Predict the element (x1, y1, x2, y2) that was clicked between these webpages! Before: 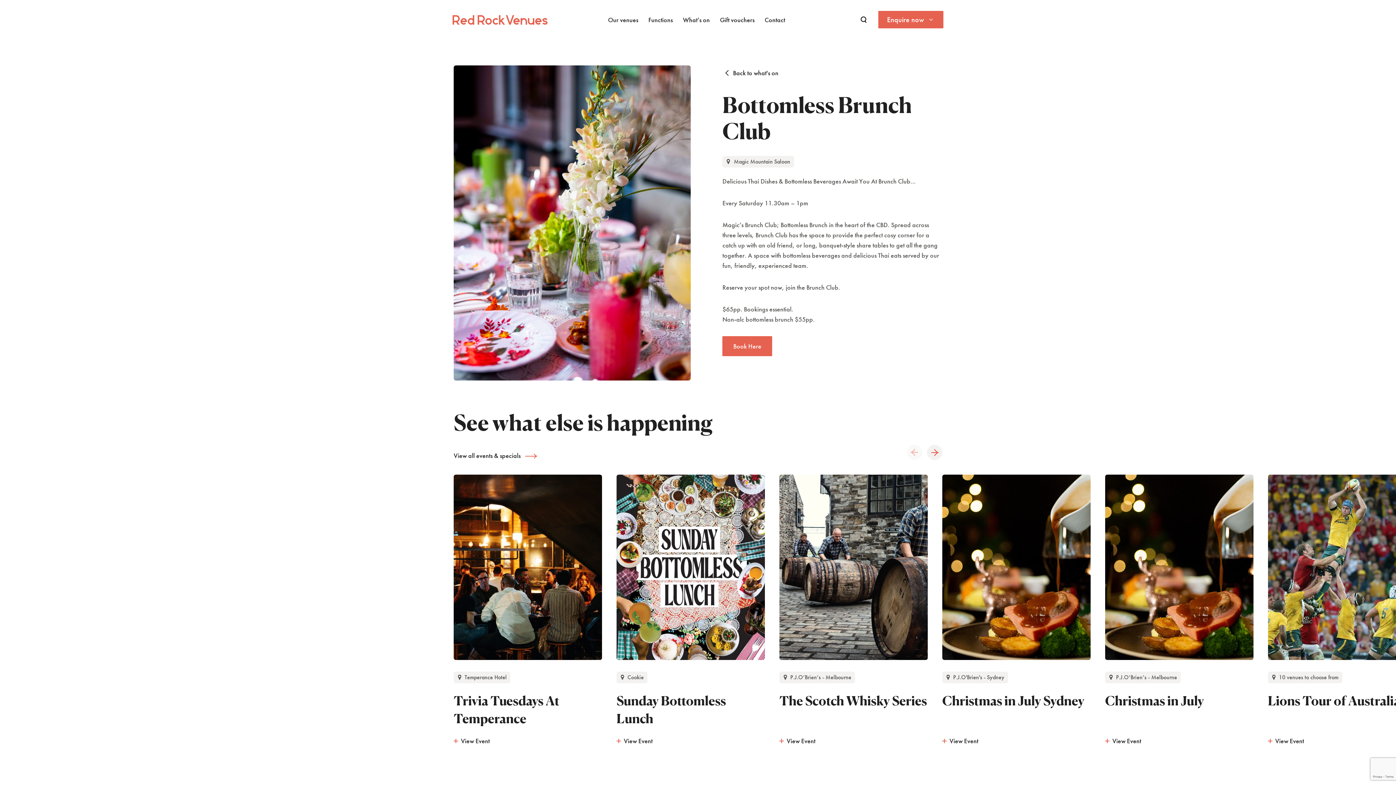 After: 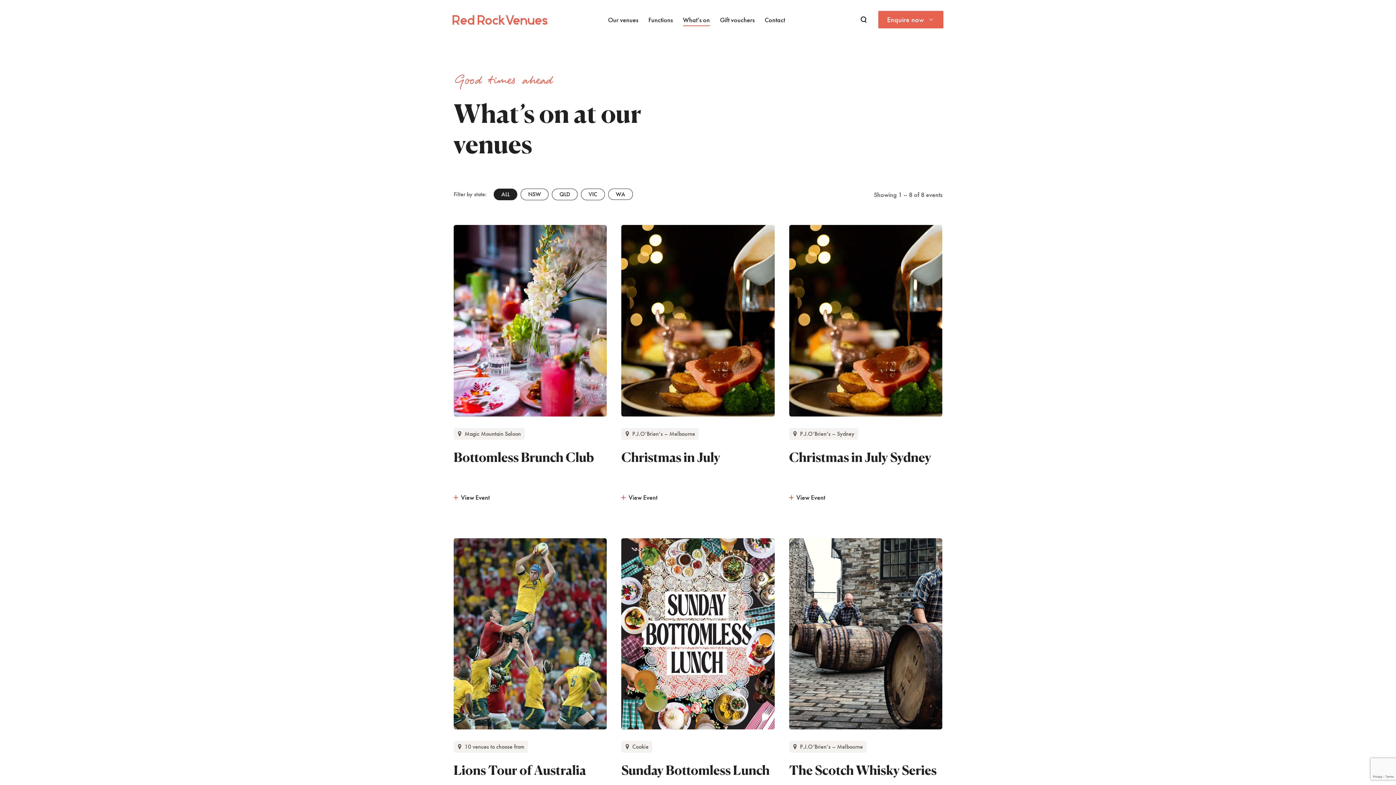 Action: label: View all events & specials bbox: (453, 450, 537, 460)